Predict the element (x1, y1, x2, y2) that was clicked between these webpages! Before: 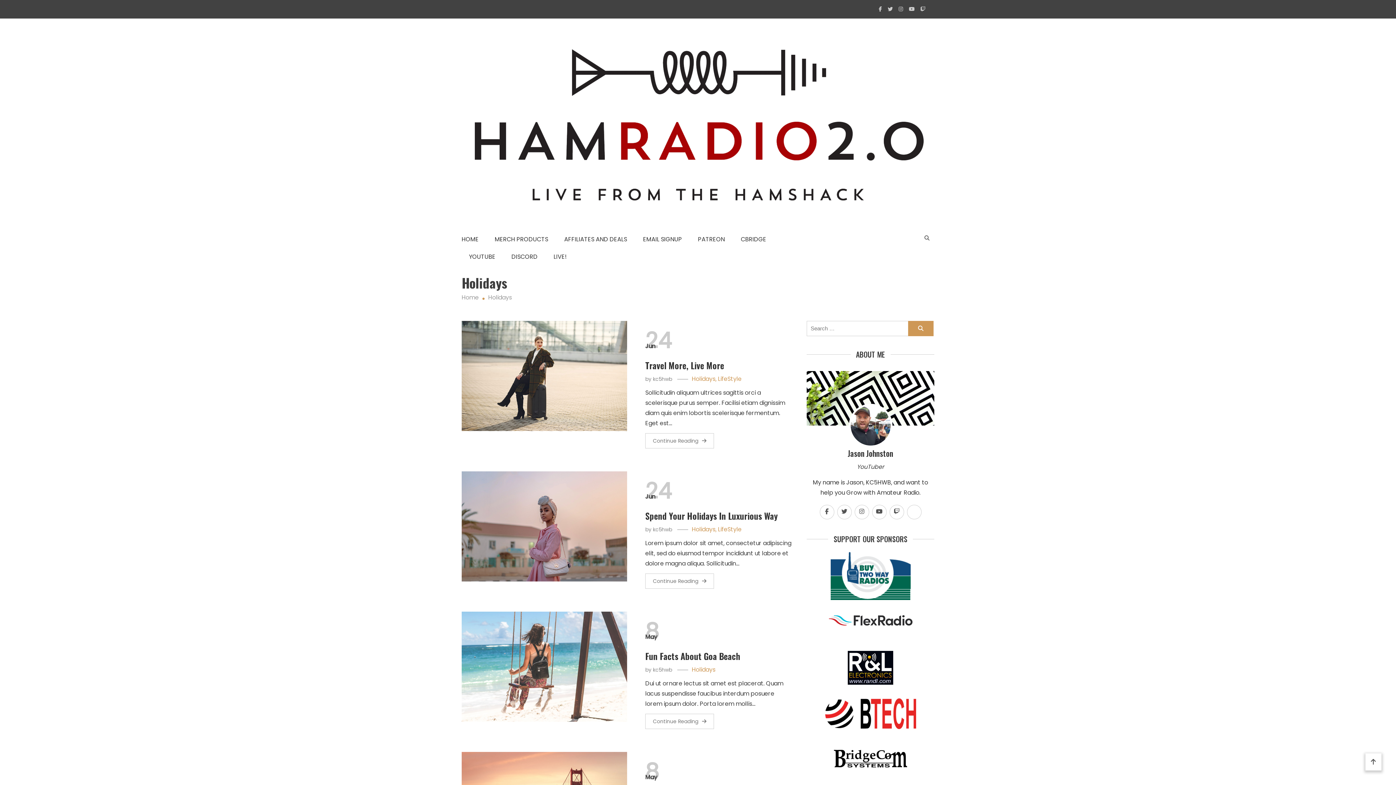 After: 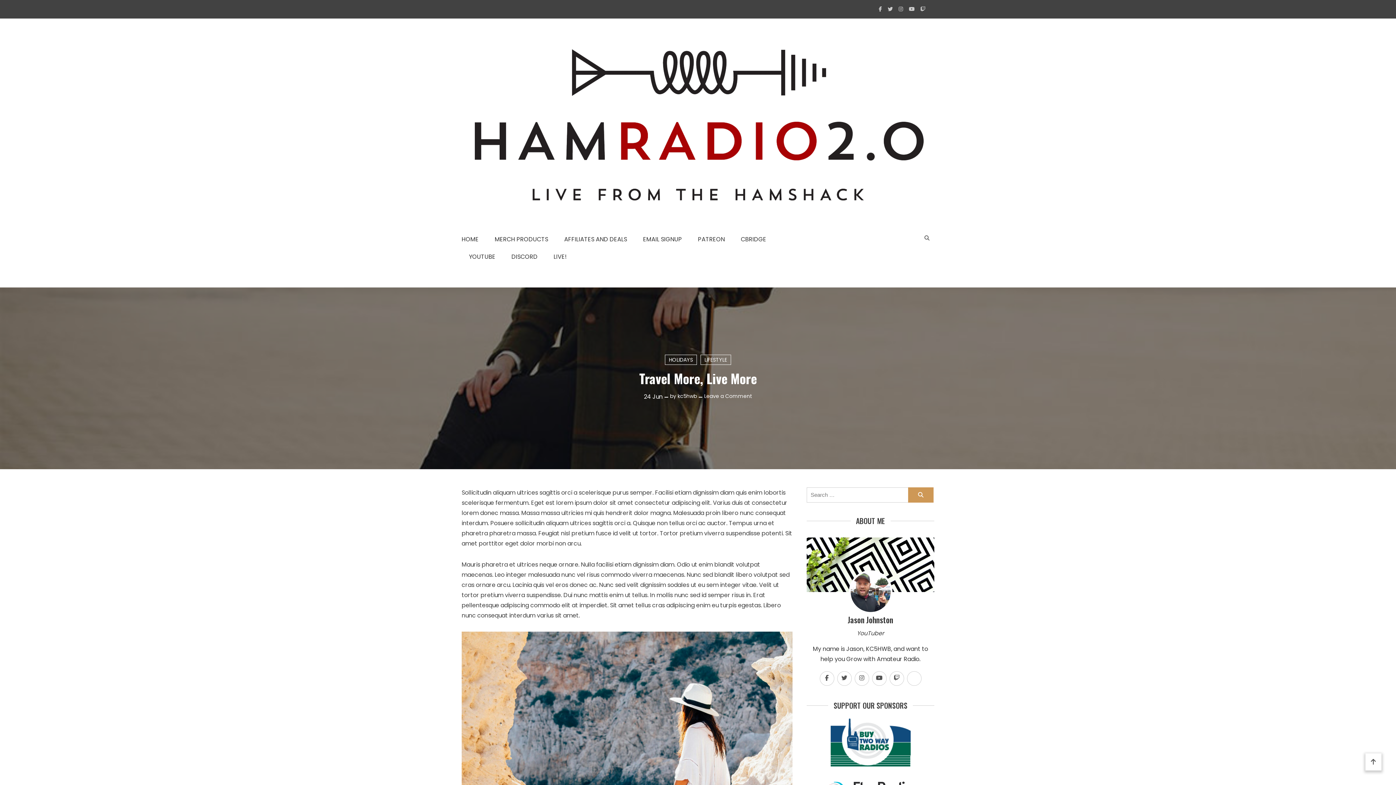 Action: label: Travel More, Live More bbox: (645, 358, 724, 371)